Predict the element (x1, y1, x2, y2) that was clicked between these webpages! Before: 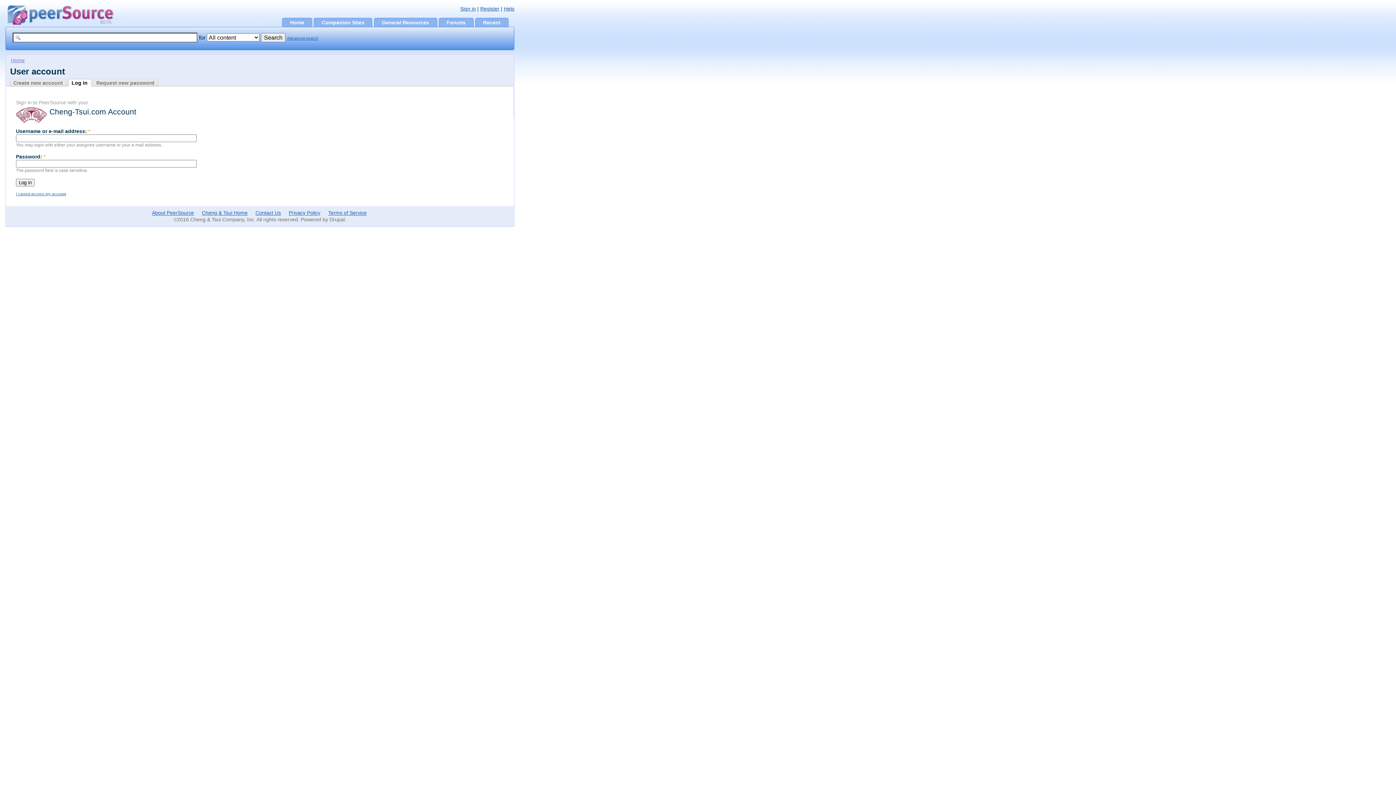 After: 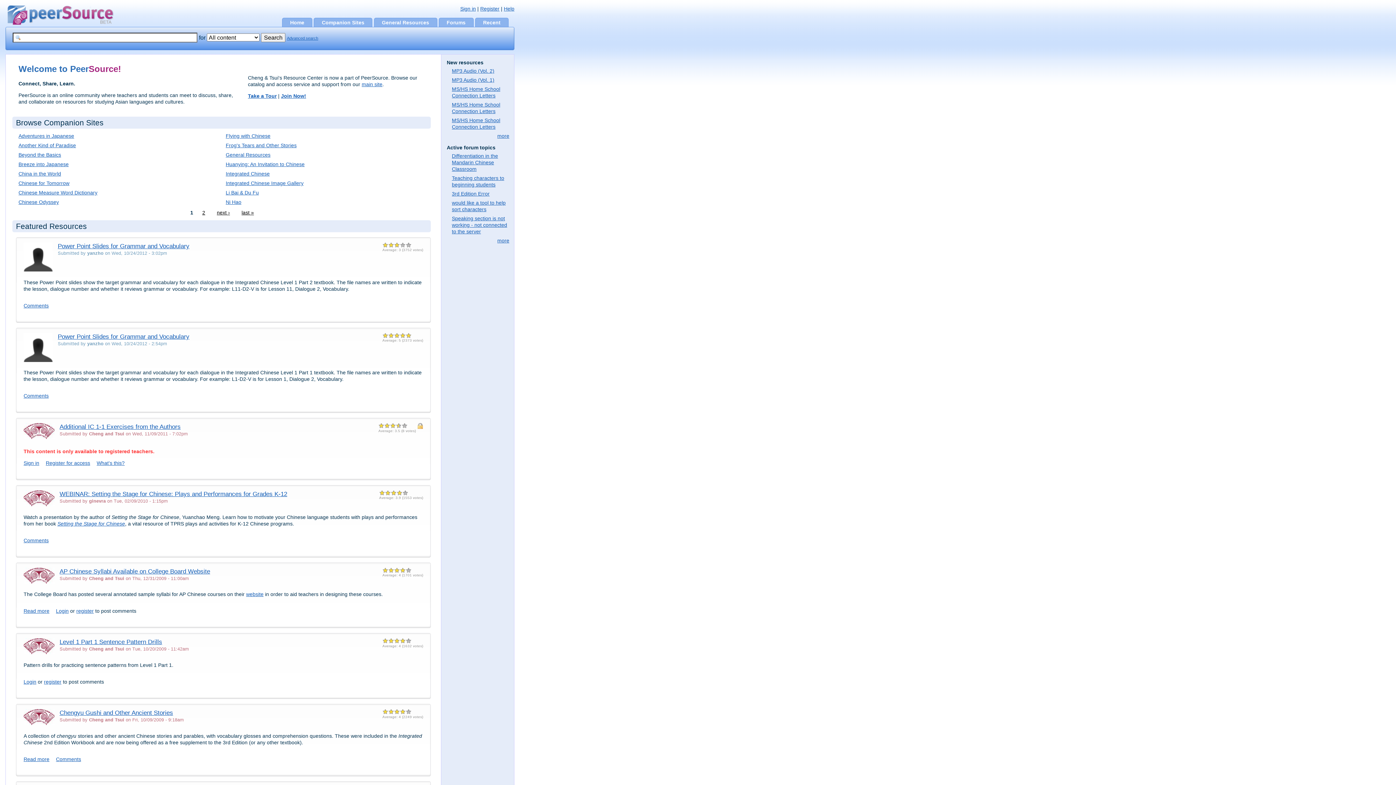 Action: label: Home bbox: (290, 19, 304, 25)